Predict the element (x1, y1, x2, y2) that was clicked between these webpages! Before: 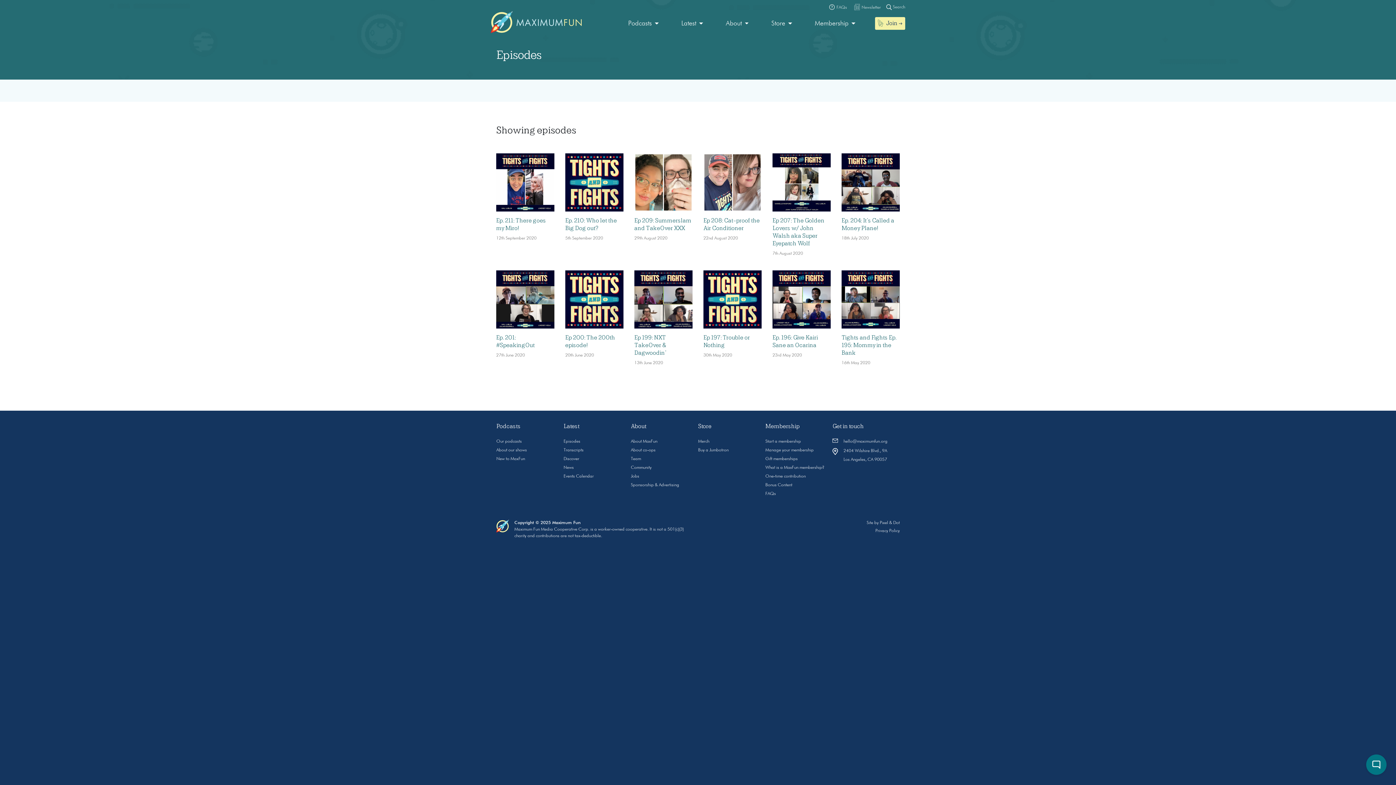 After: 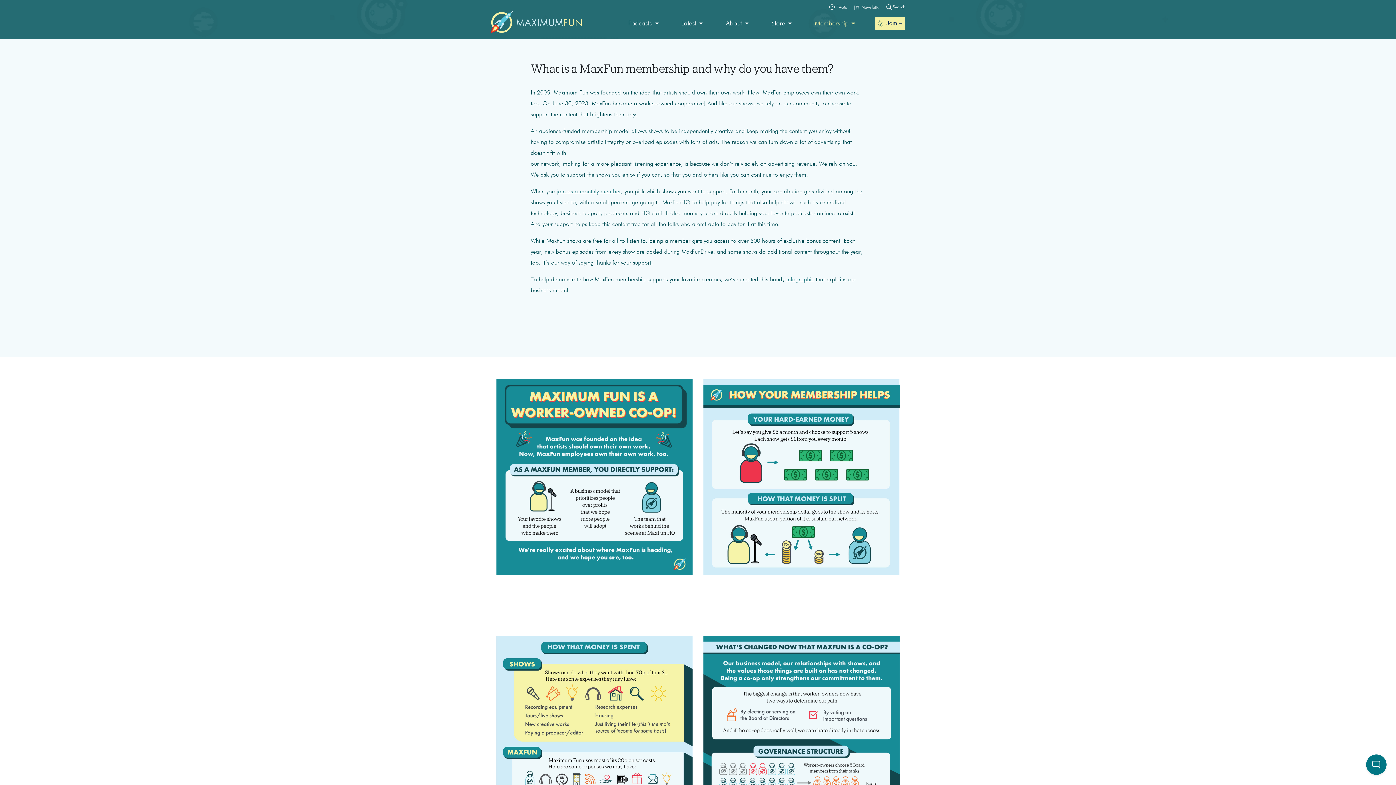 Action: label: What is a MaxFun membership? bbox: (765, 465, 824, 470)